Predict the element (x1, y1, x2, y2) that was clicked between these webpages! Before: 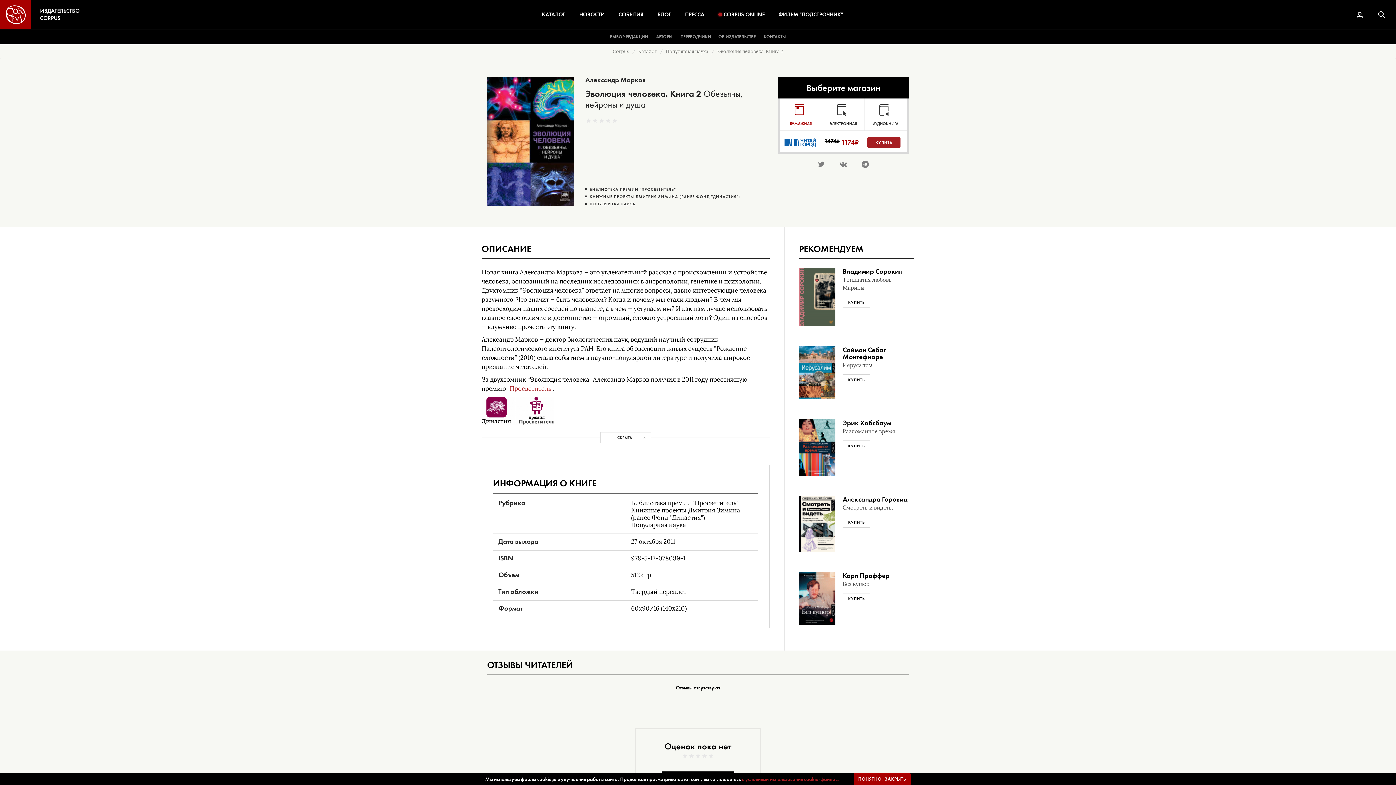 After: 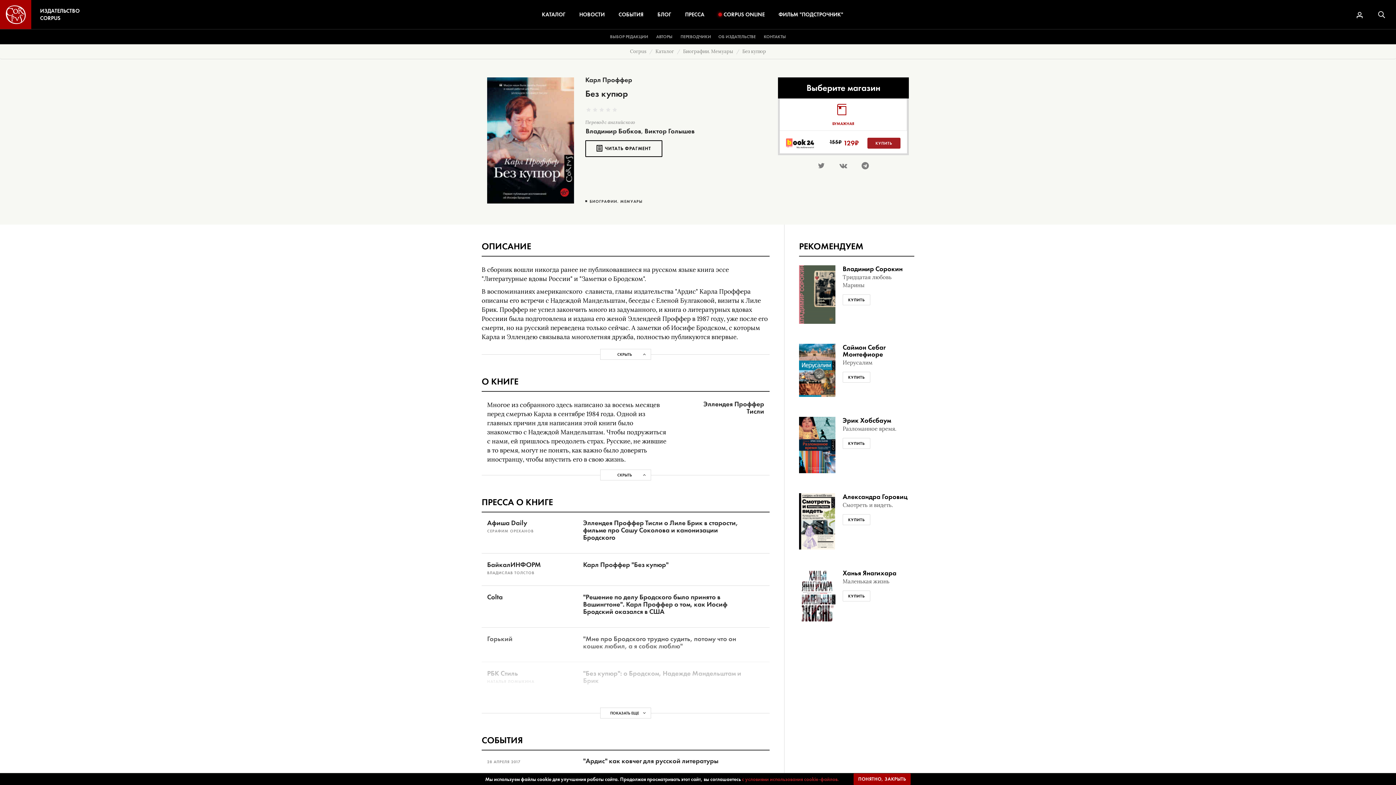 Action: label: КУПИТЬ bbox: (842, 593, 870, 604)